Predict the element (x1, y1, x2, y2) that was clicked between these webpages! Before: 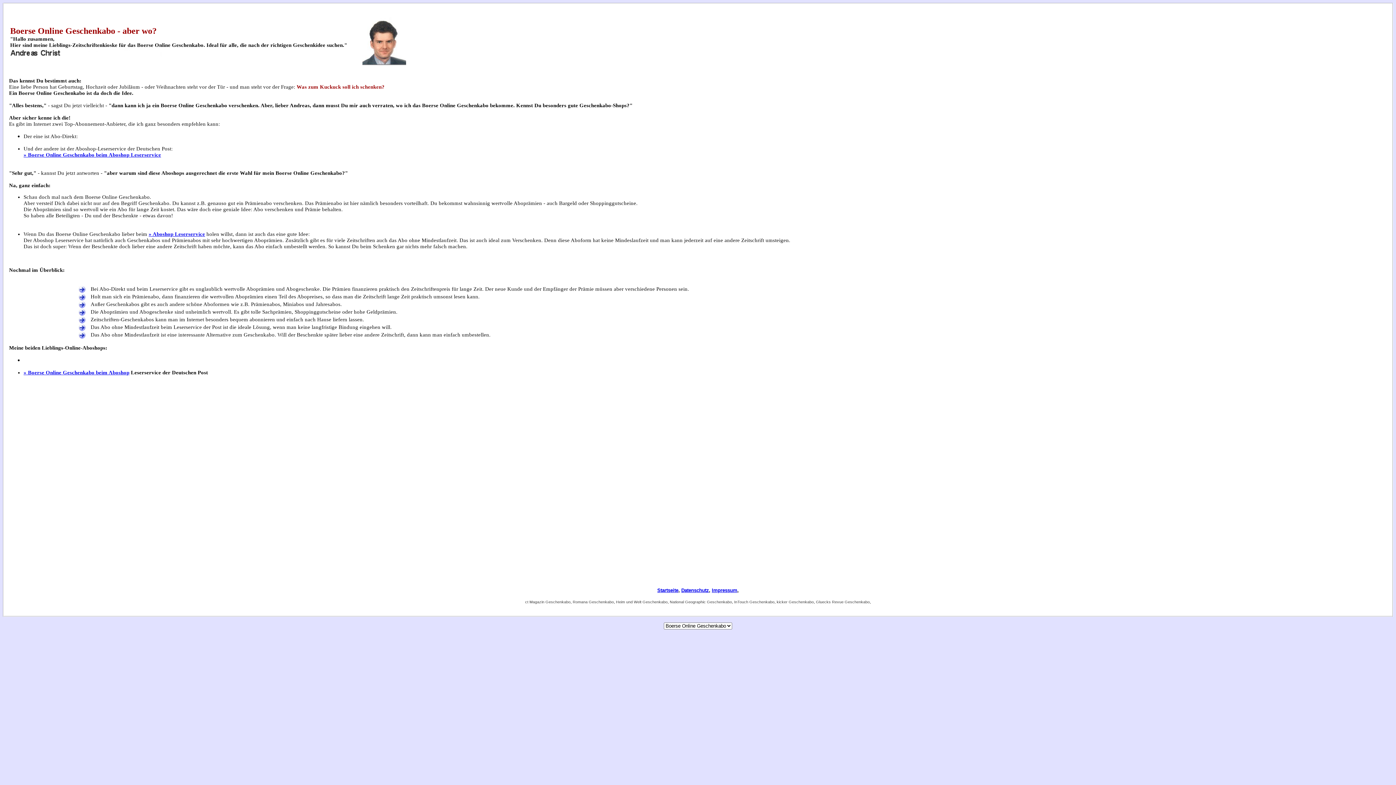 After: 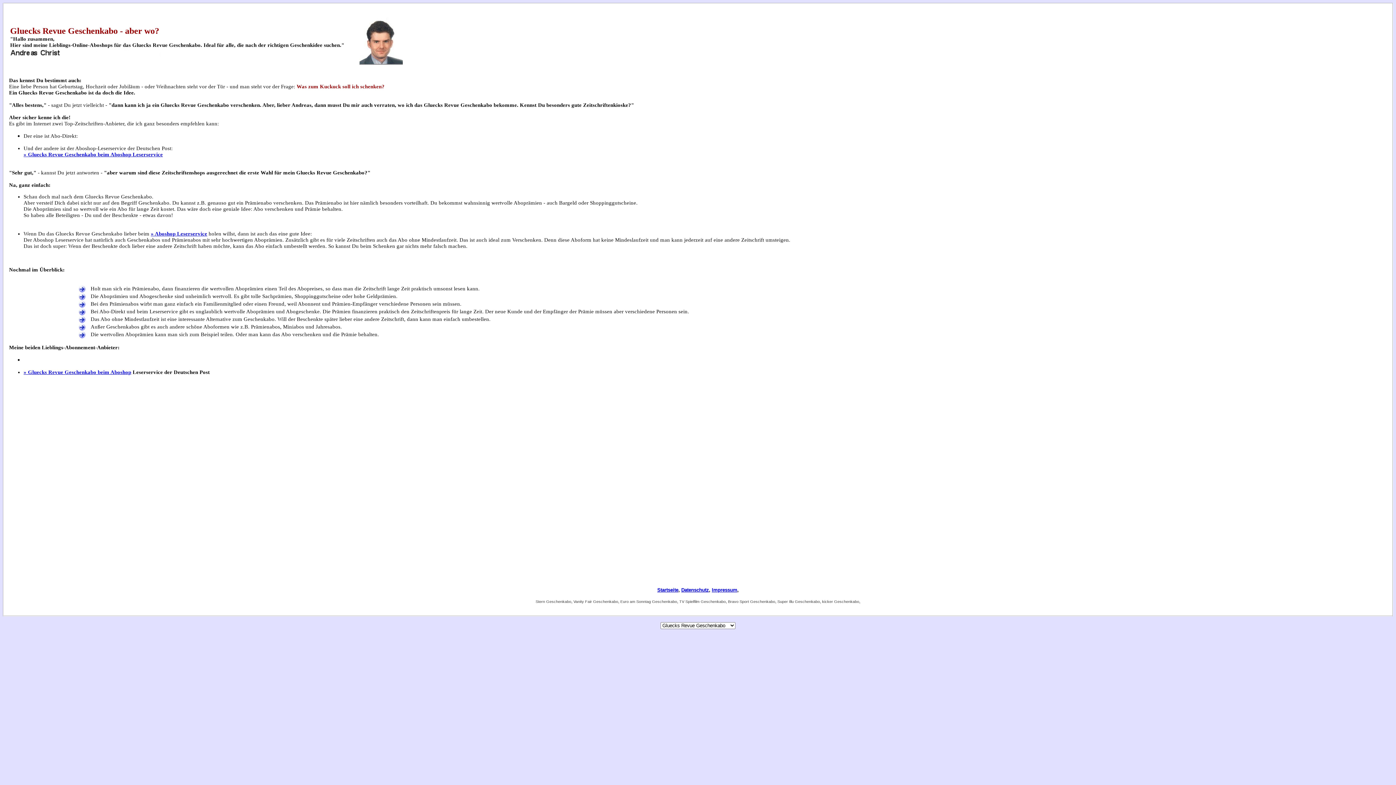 Action: bbox: (816, 600, 870, 604) label: Gluecks Revue Geschenkabo